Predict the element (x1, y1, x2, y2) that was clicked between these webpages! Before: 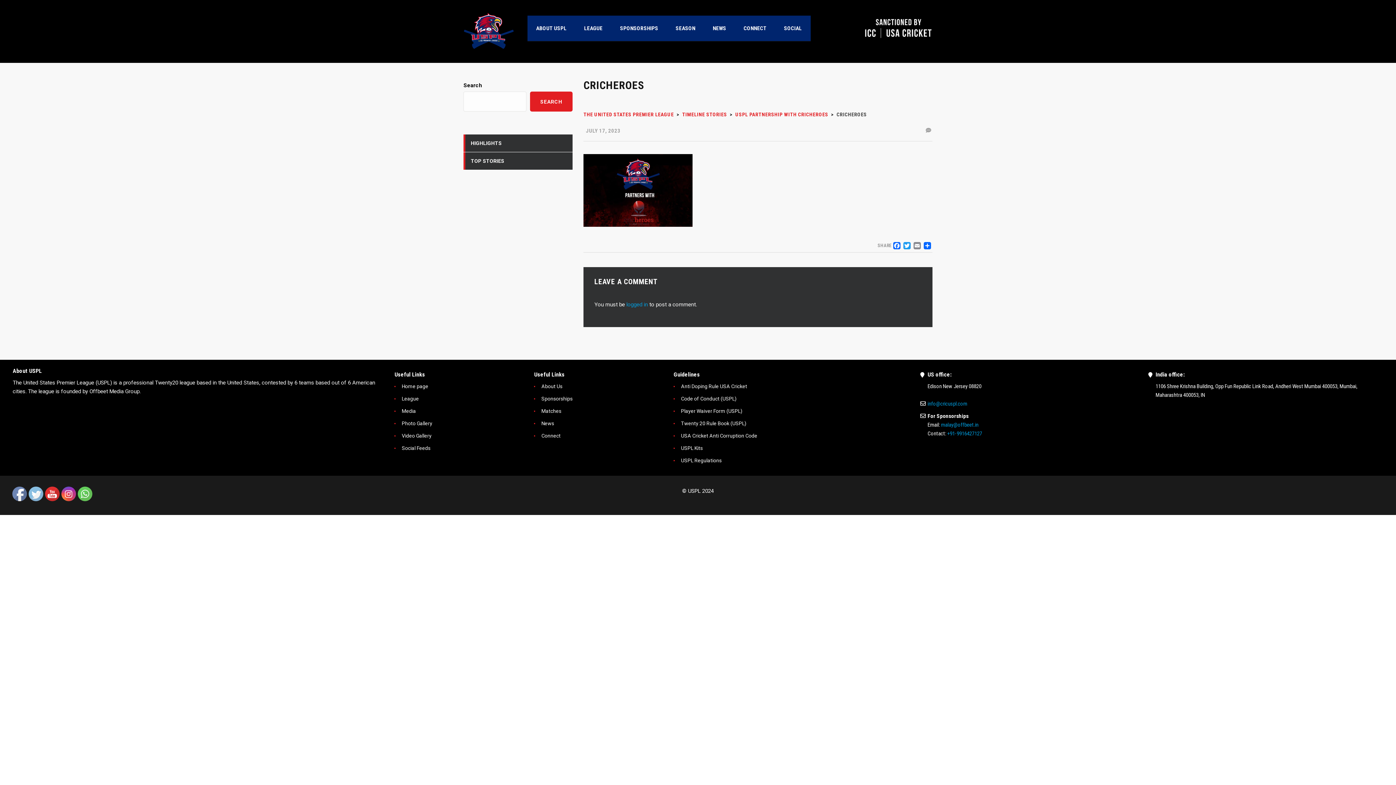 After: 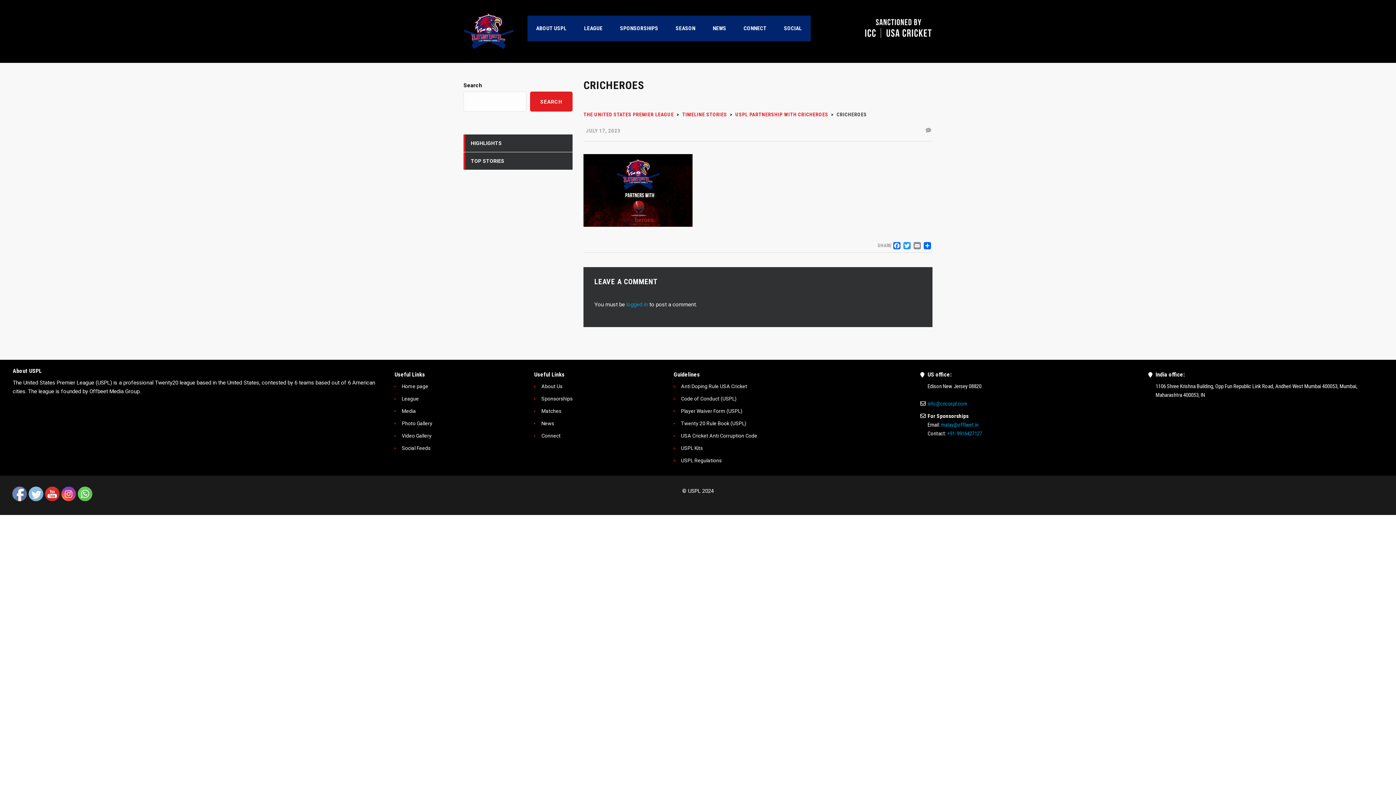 Action: bbox: (681, 431, 757, 440) label: USA Cricket Anti Corruption Code